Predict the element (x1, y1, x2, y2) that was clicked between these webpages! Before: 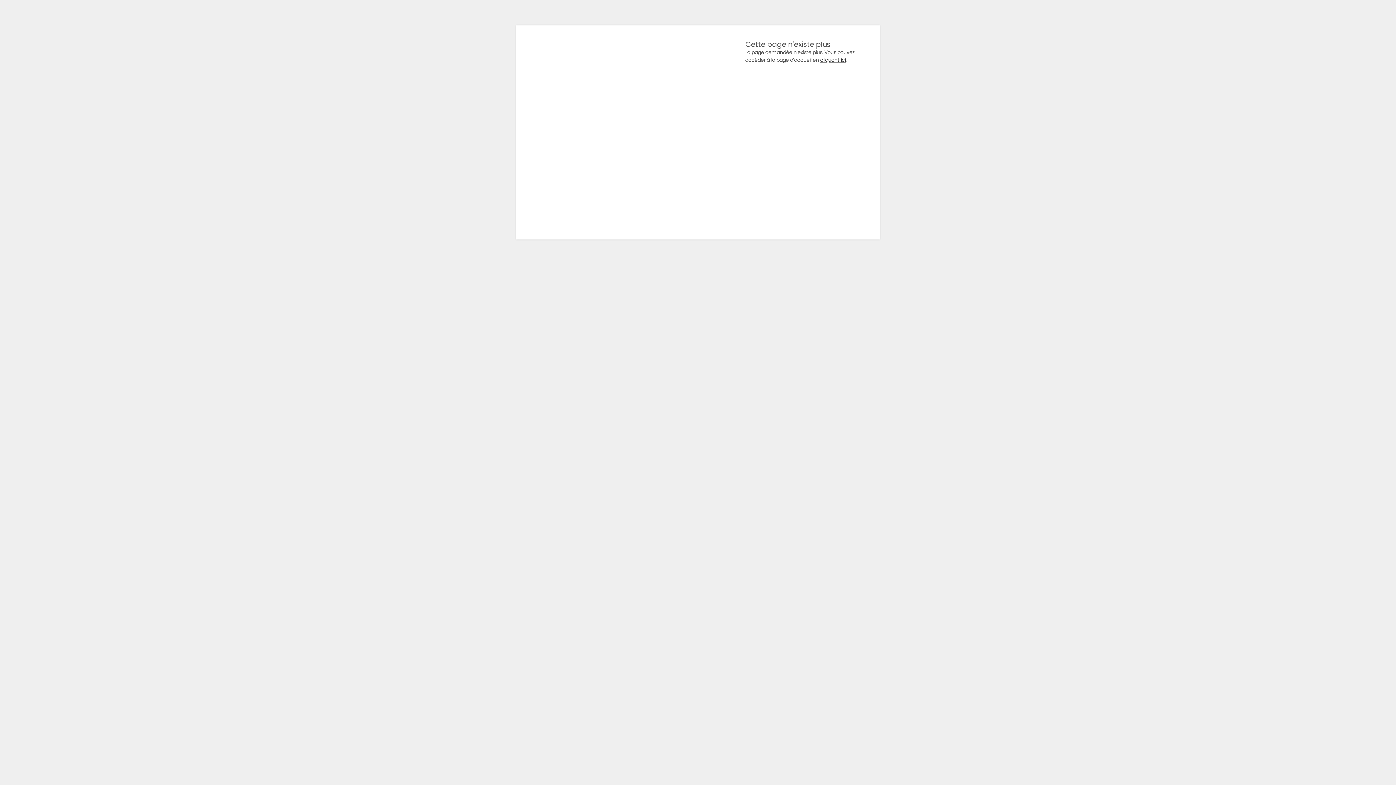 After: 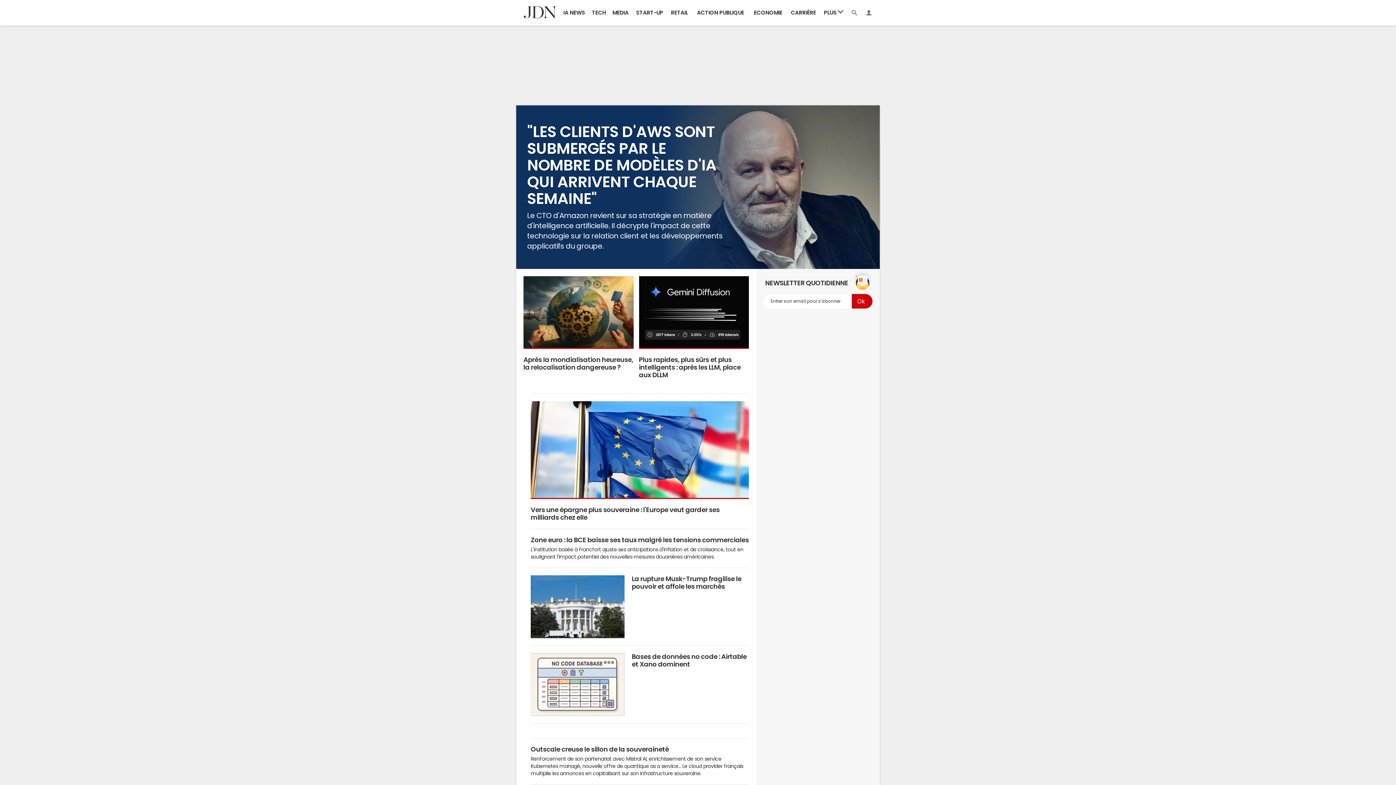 Action: label: cliquant ici bbox: (820, 57, 845, 62)